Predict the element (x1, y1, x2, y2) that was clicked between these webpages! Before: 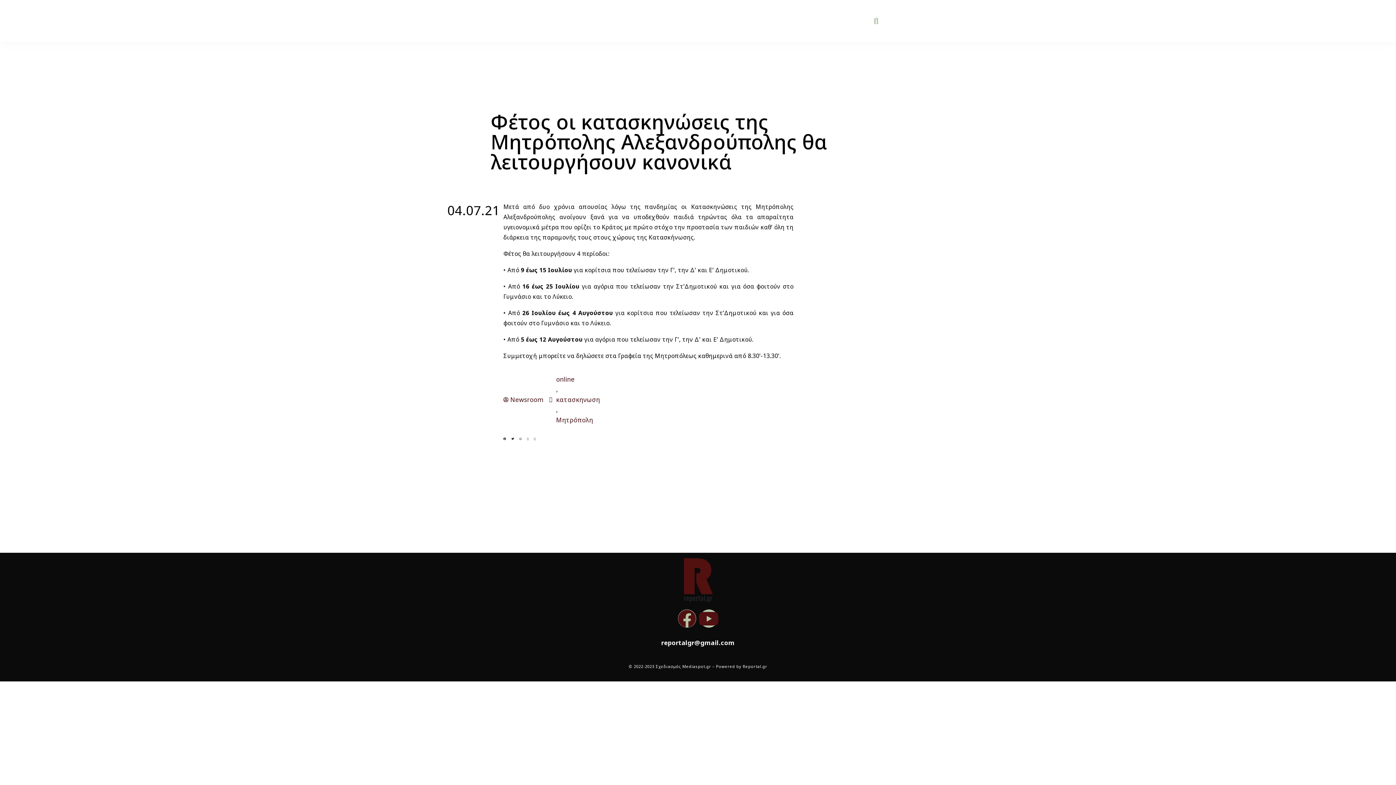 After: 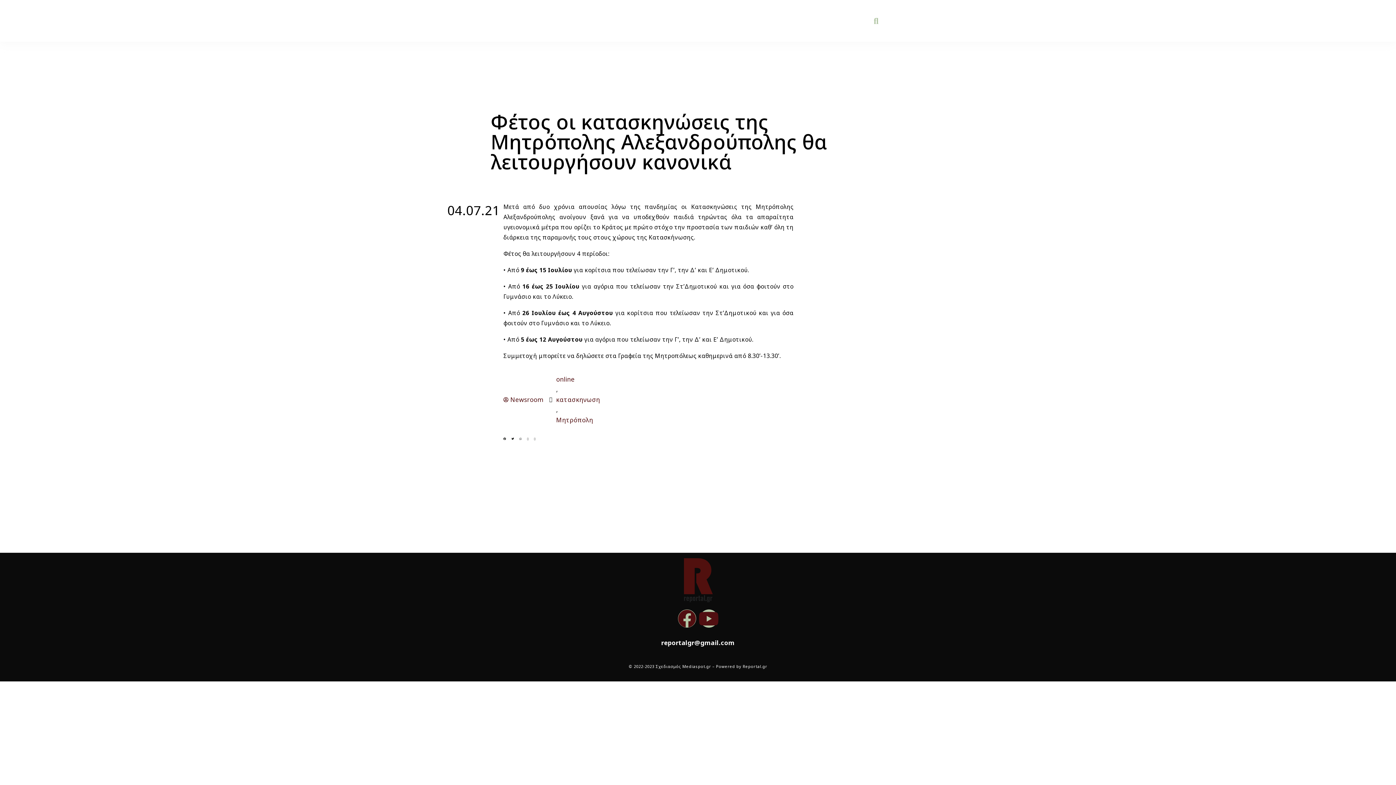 Action: bbox: (519, 434, 521, 444) label: Share on whatsapp